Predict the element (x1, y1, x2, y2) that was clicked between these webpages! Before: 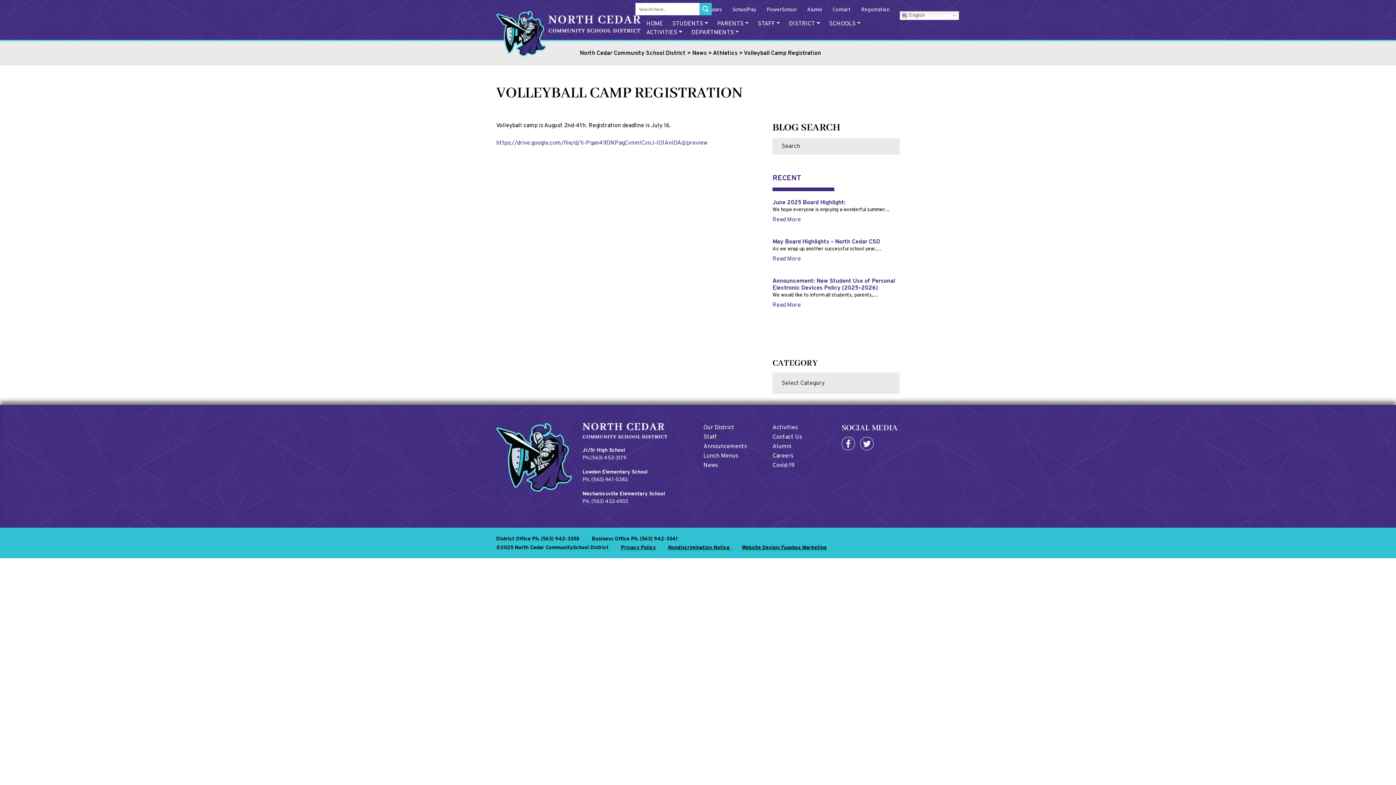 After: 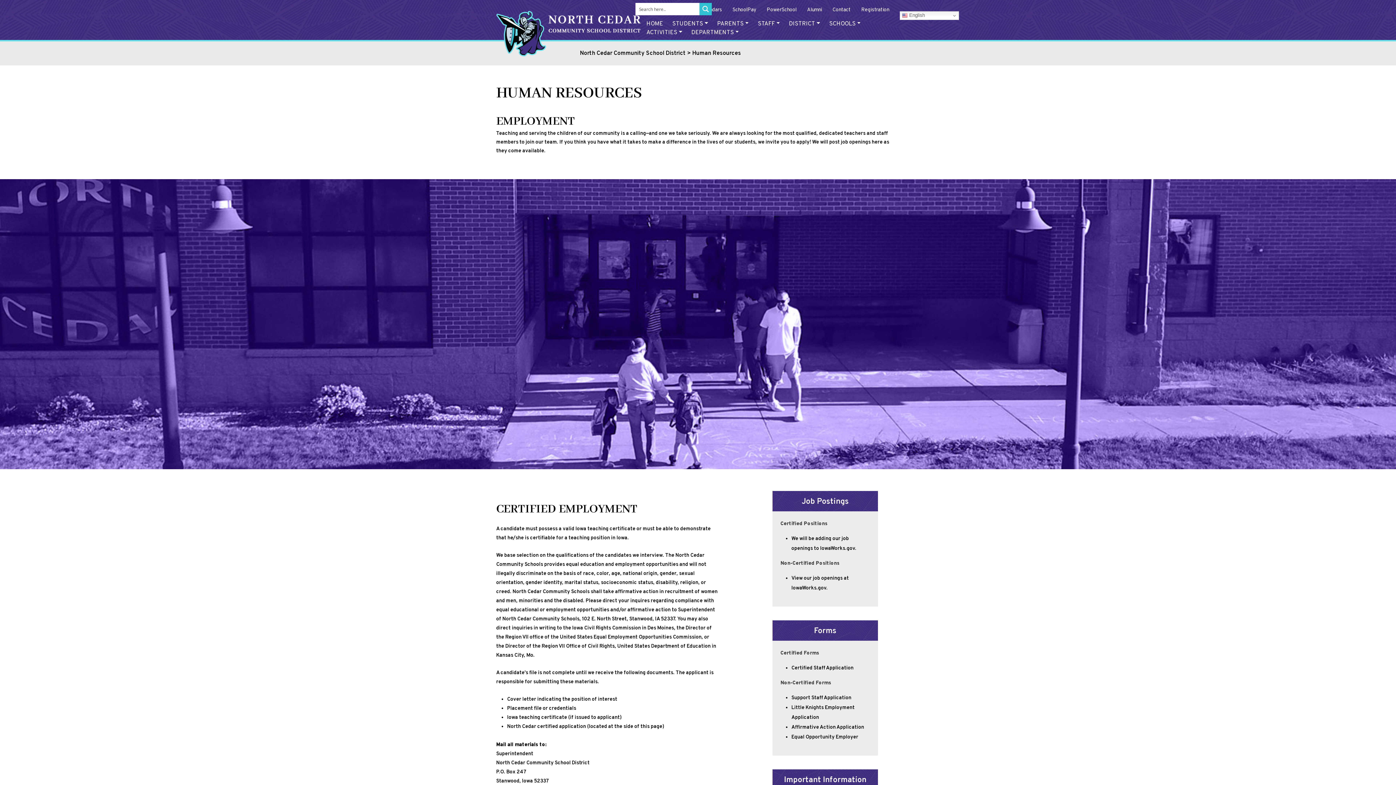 Action: label: Careers bbox: (772, 451, 830, 461)